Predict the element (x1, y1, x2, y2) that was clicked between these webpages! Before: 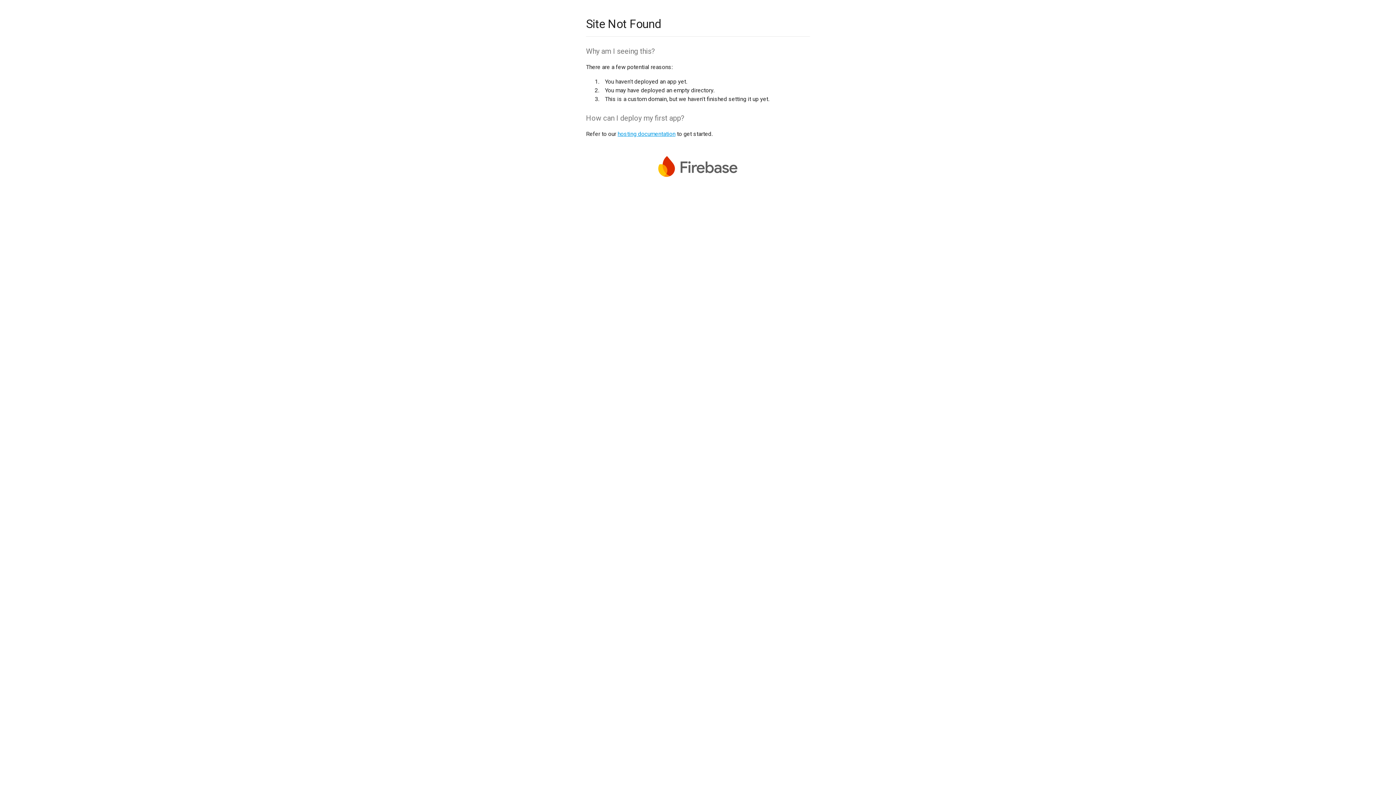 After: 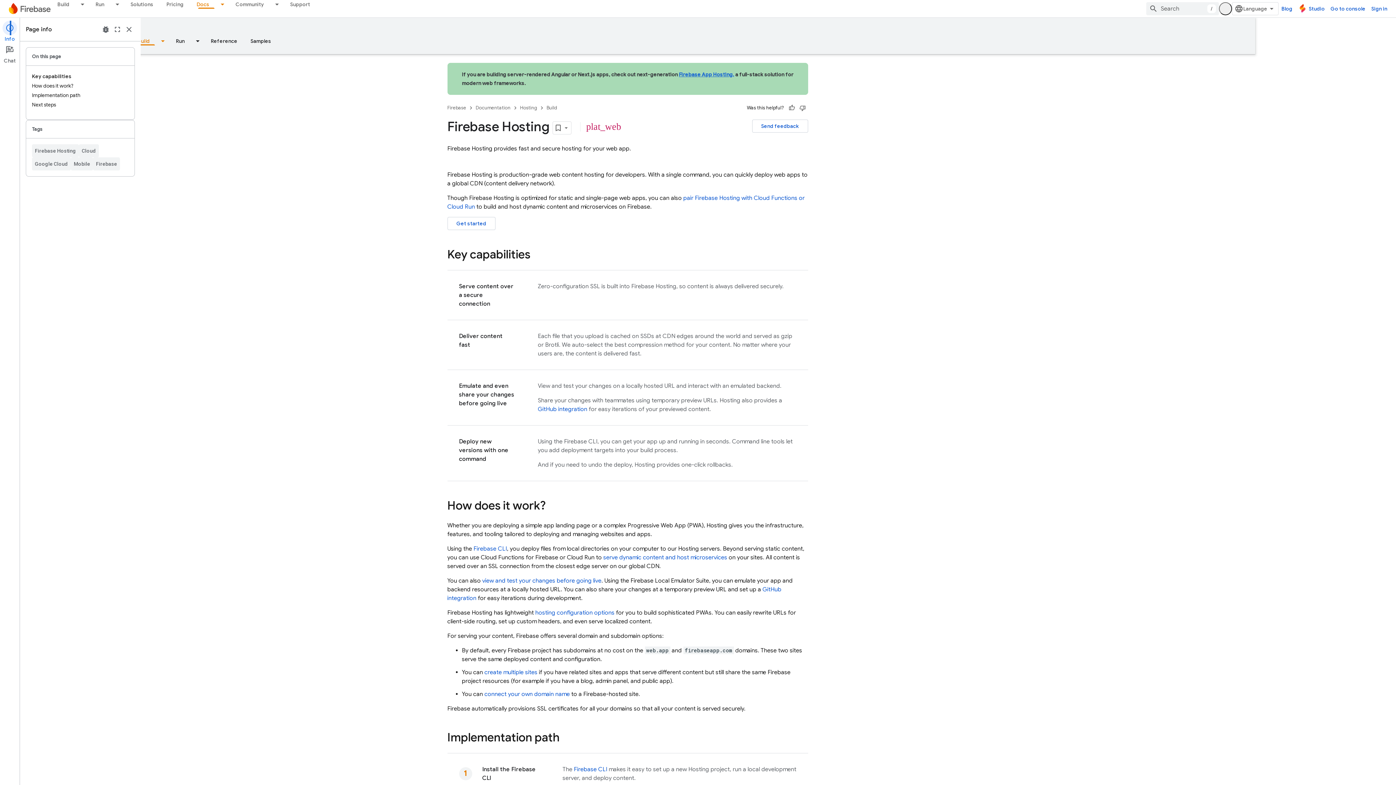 Action: bbox: (617, 130, 675, 137) label: hosting documentation